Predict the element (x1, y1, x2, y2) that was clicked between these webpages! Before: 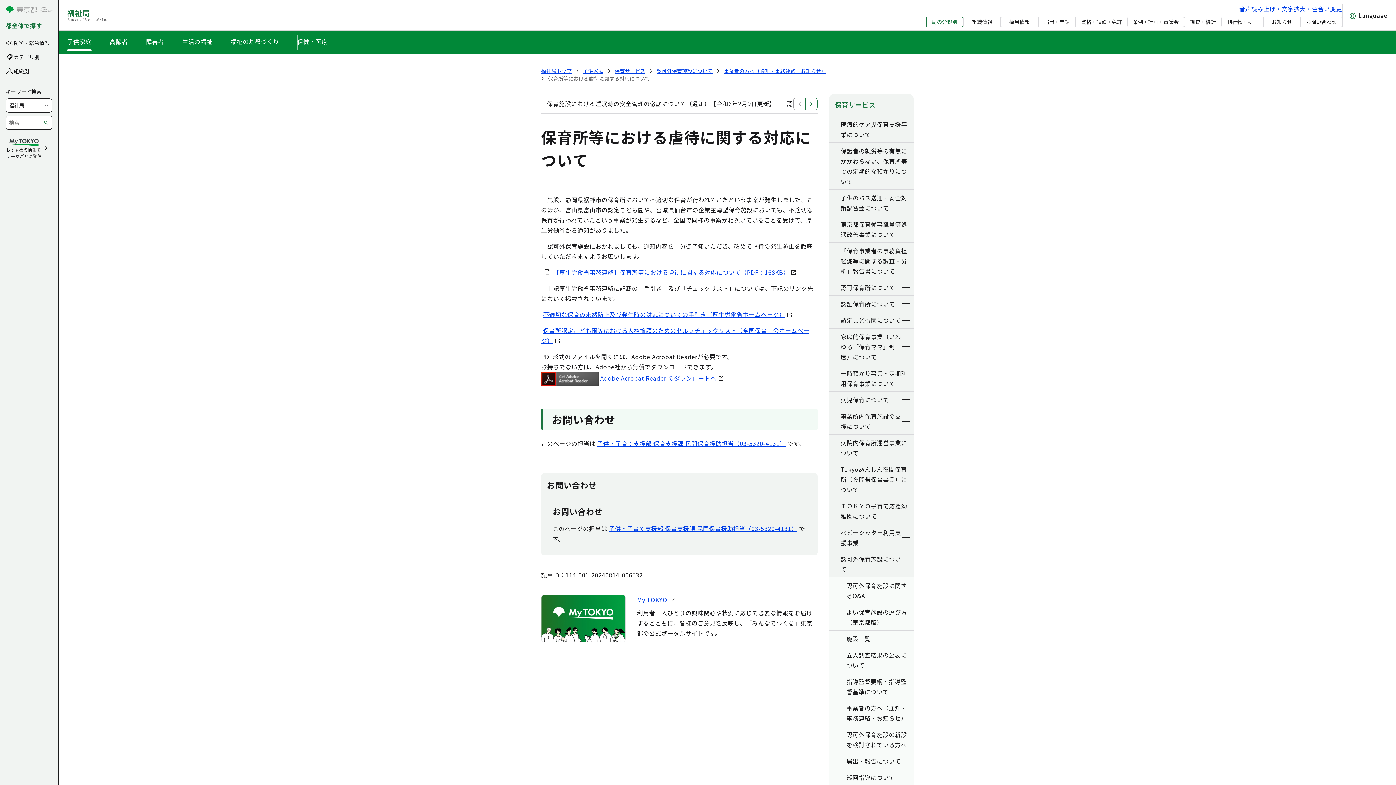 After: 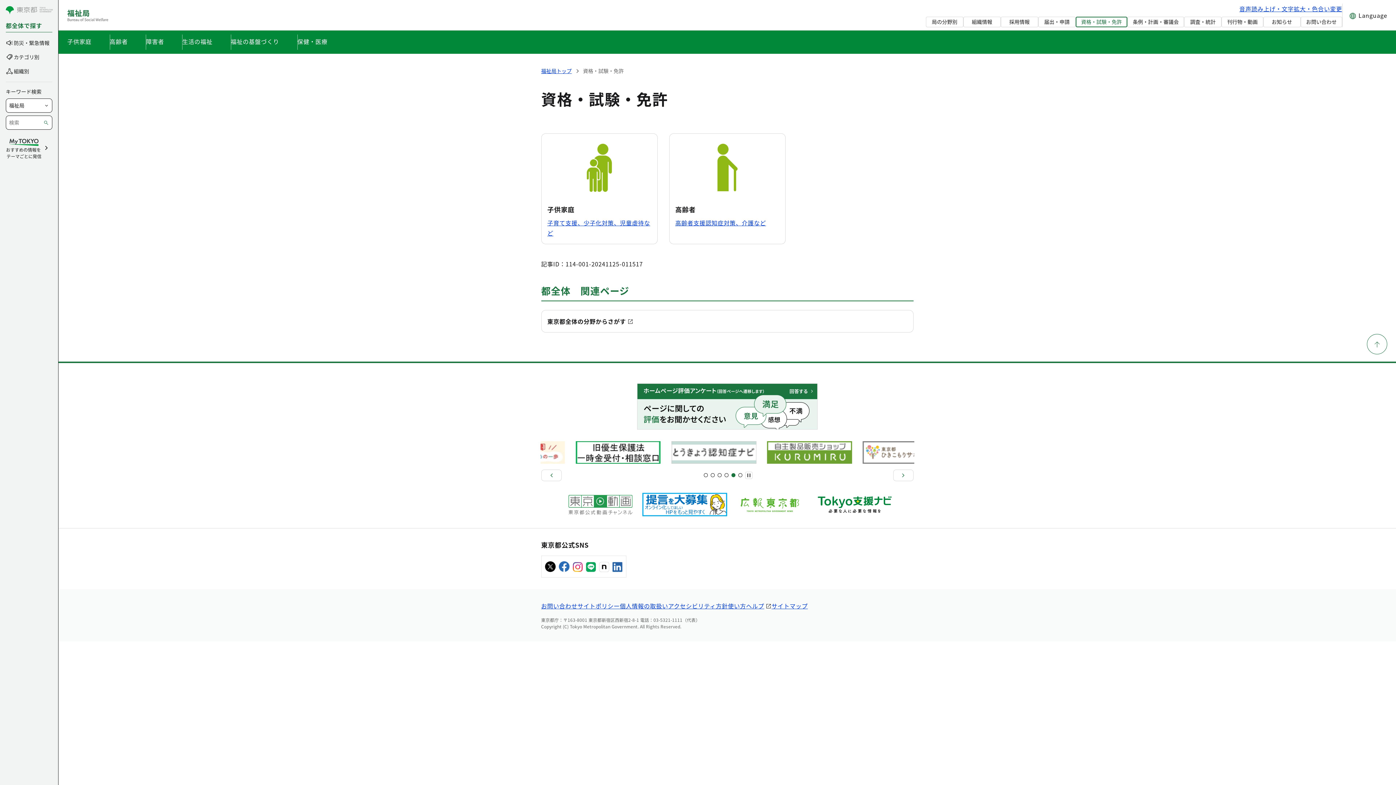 Action: label: 資格・試験・免許 bbox: (1075, 16, 1127, 27)